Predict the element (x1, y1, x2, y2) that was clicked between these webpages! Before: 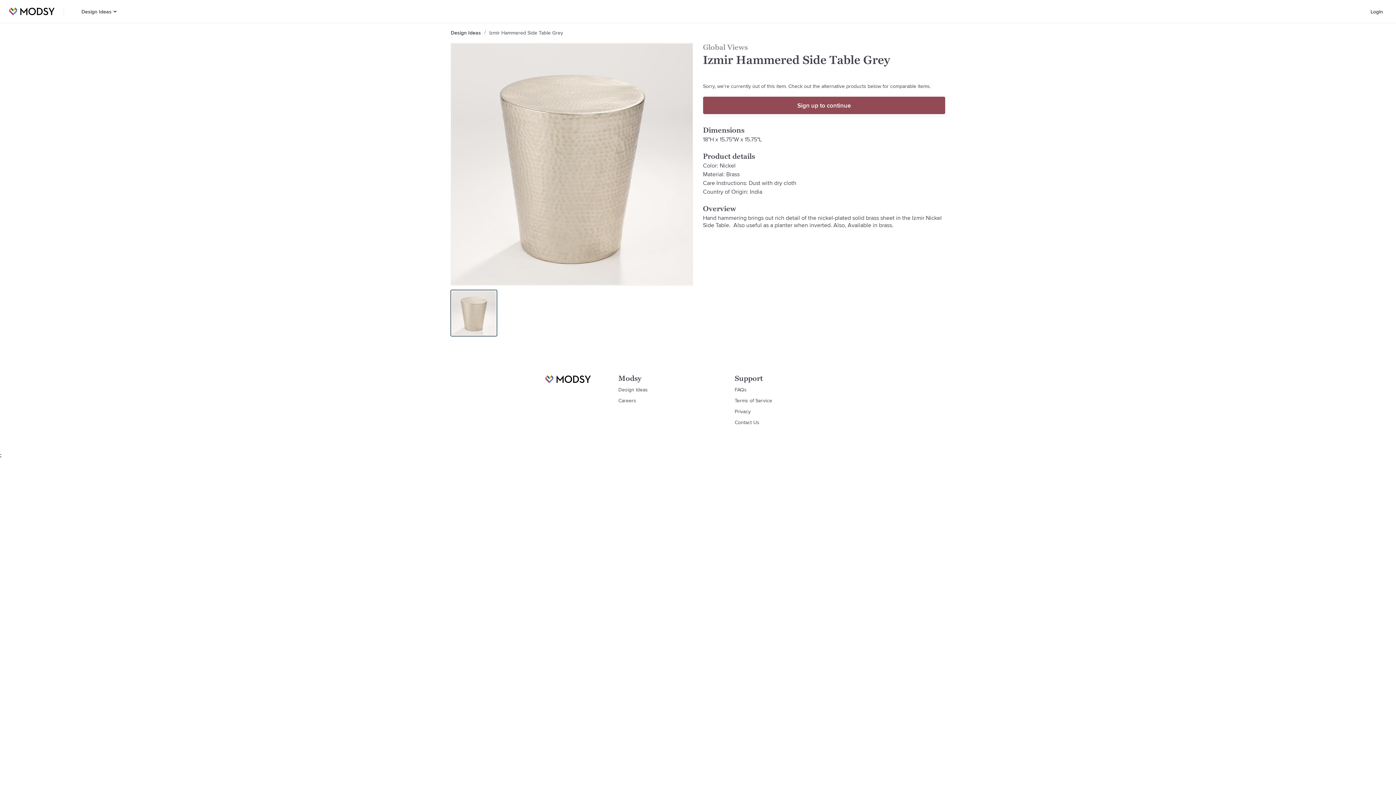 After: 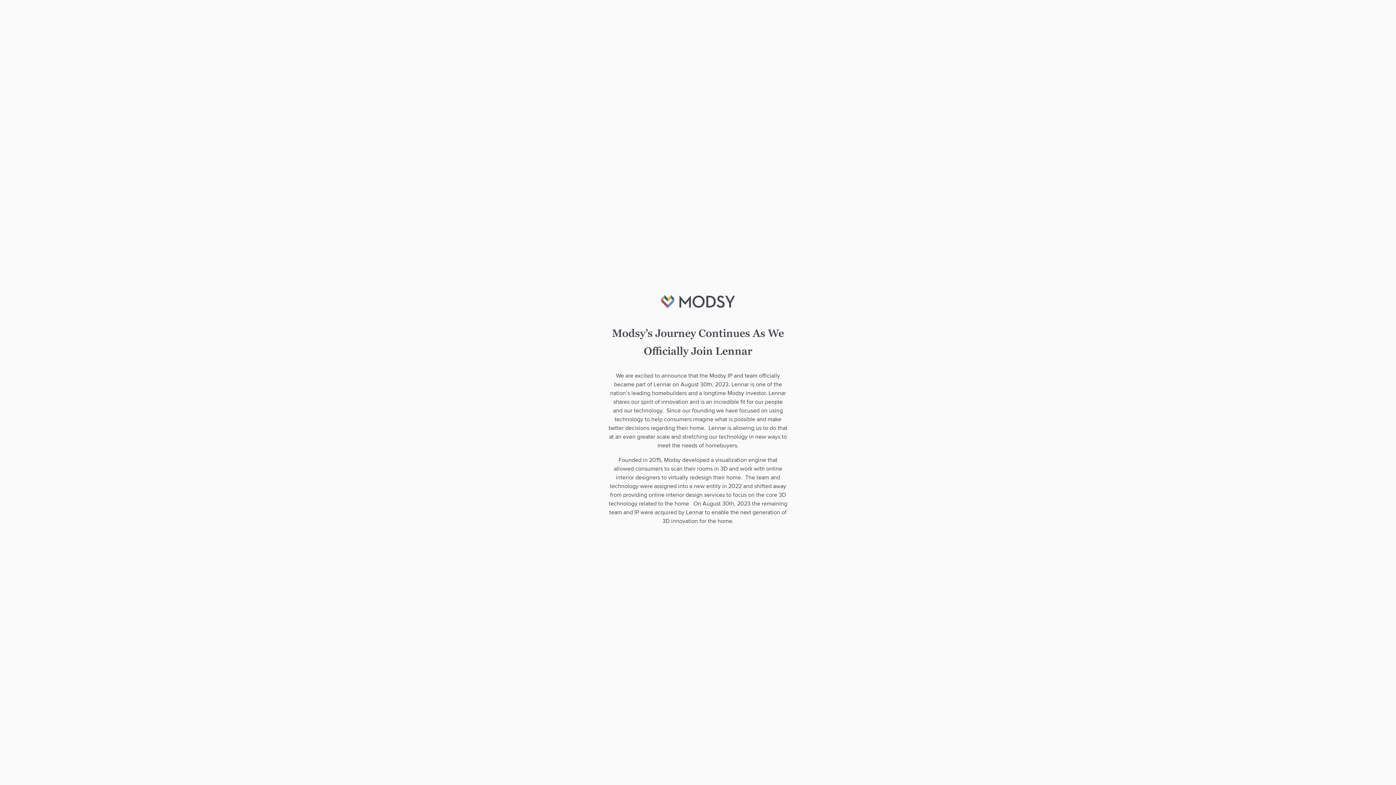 Action: bbox: (8, 0, 54, 22)